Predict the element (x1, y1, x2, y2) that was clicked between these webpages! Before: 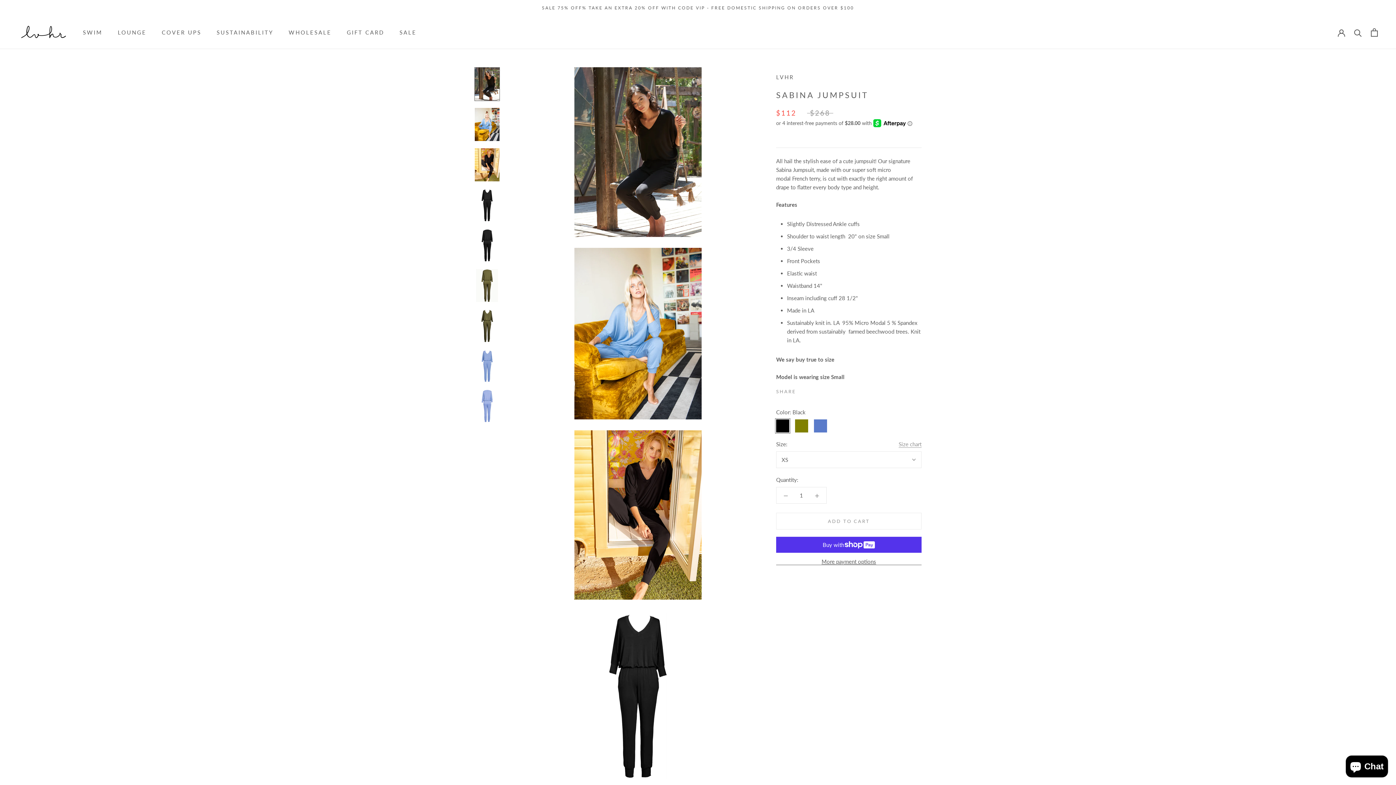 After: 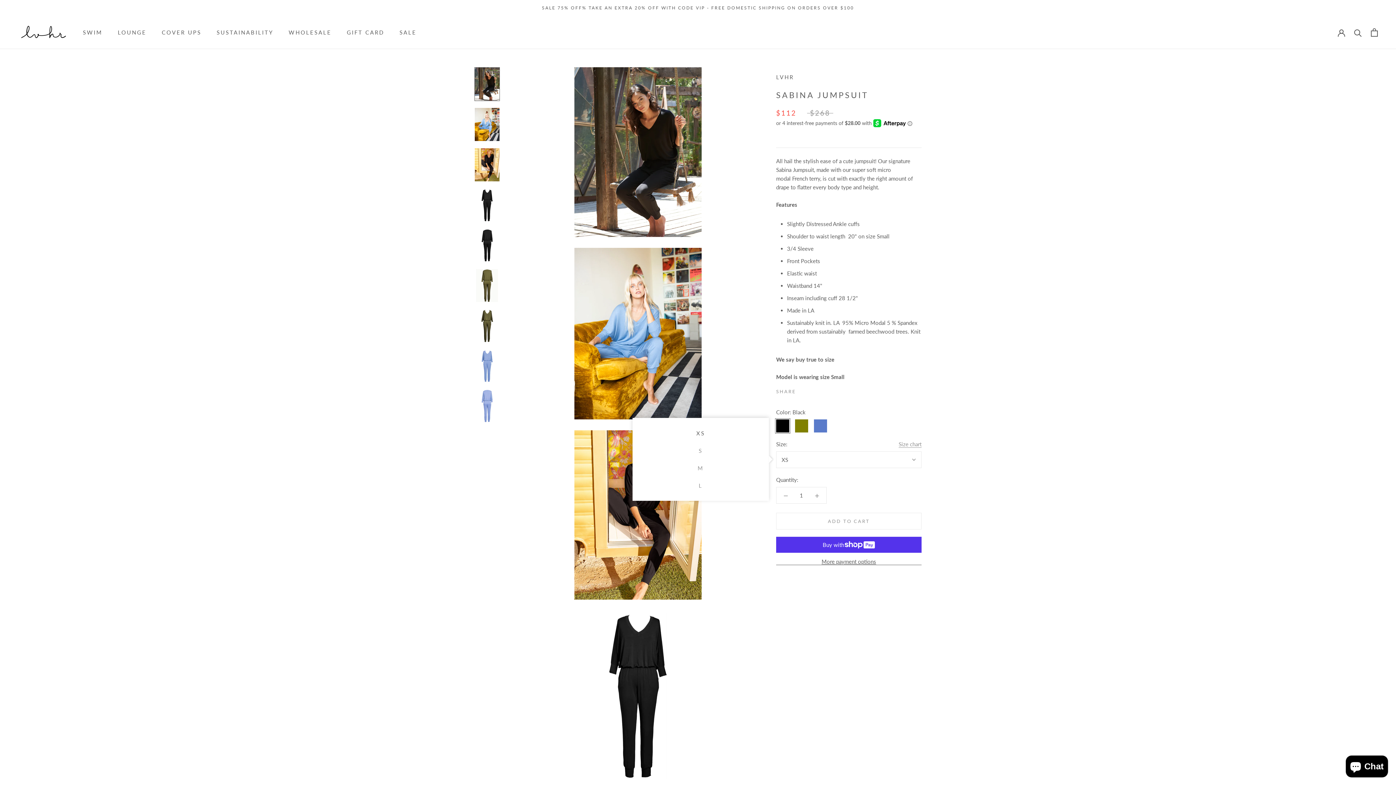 Action: label: XS bbox: (776, 451, 921, 468)